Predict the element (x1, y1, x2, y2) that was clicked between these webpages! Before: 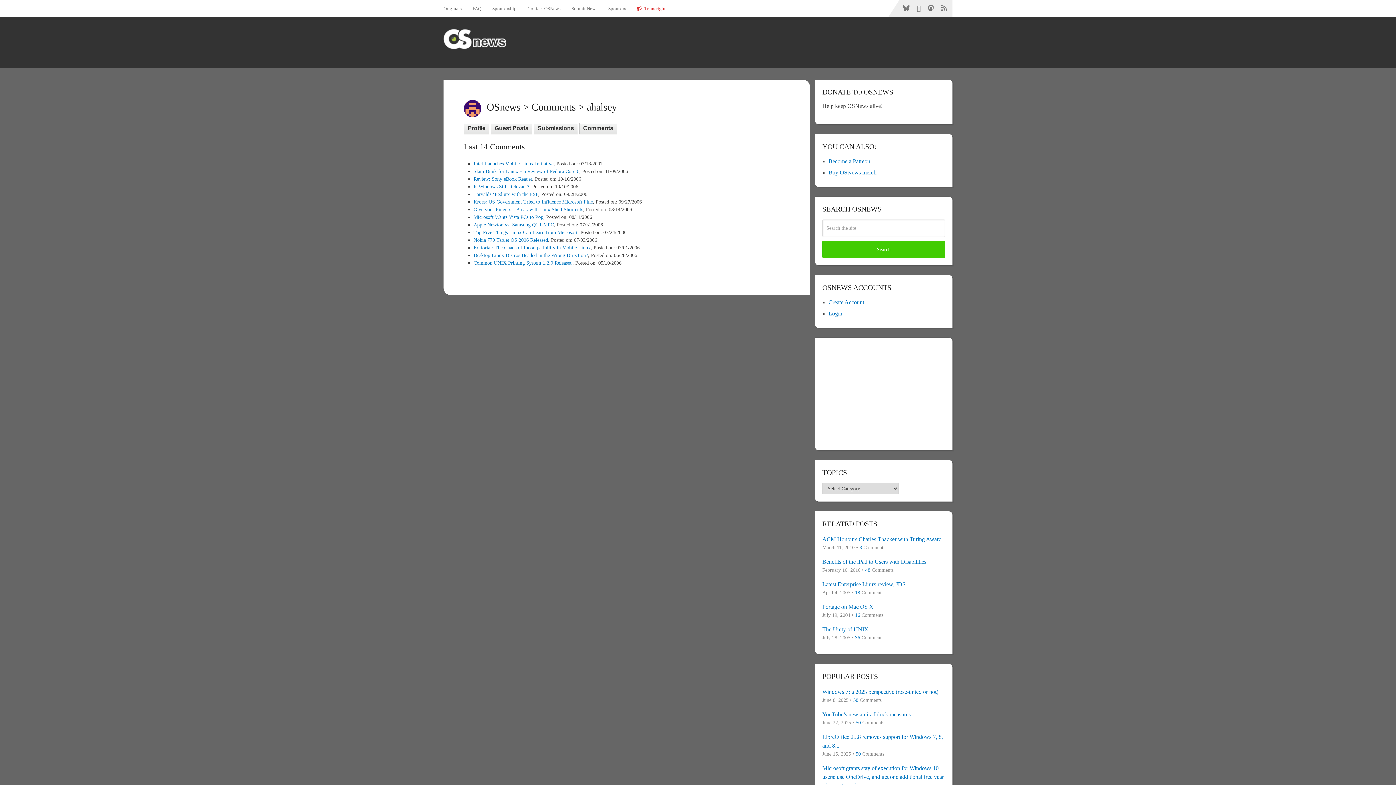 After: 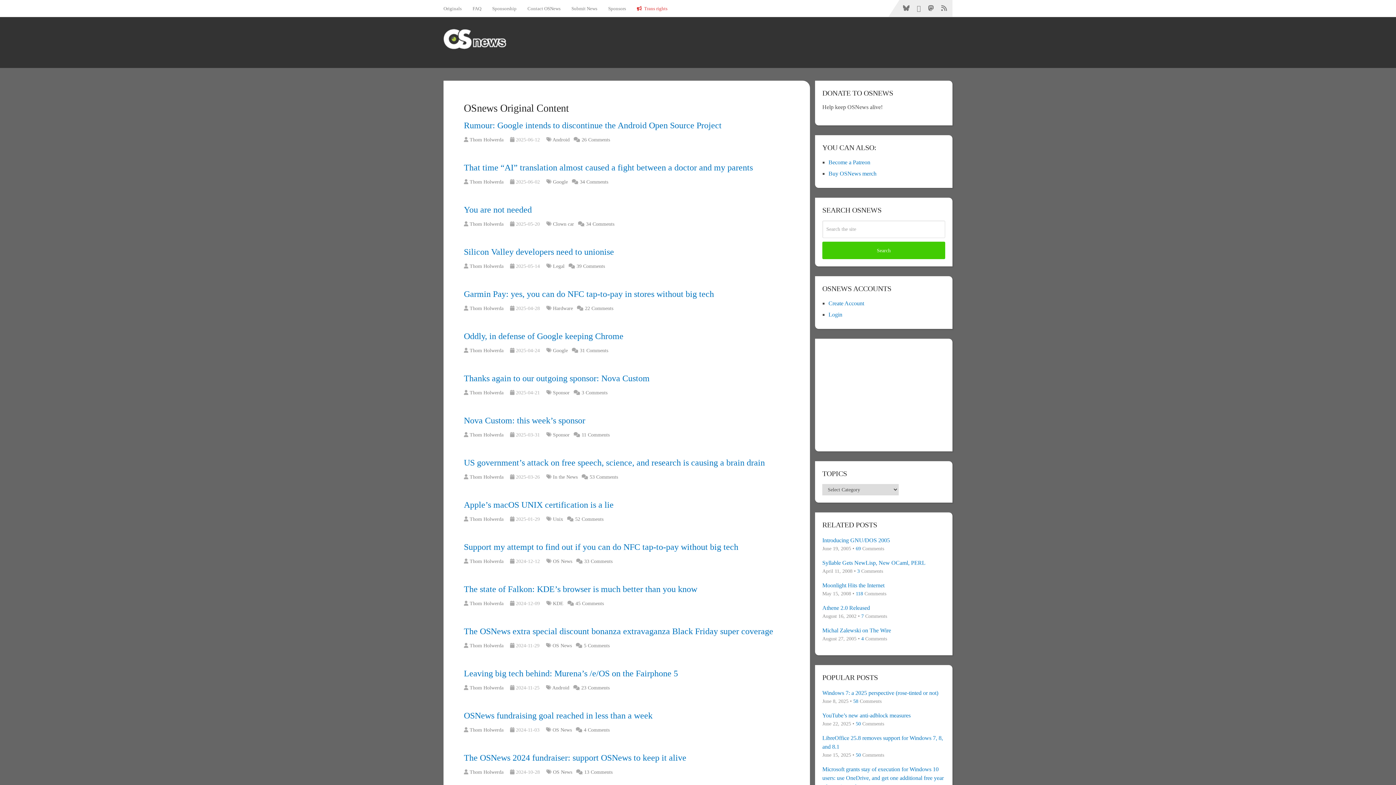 Action: label: Originals bbox: (443, 0, 467, 16)